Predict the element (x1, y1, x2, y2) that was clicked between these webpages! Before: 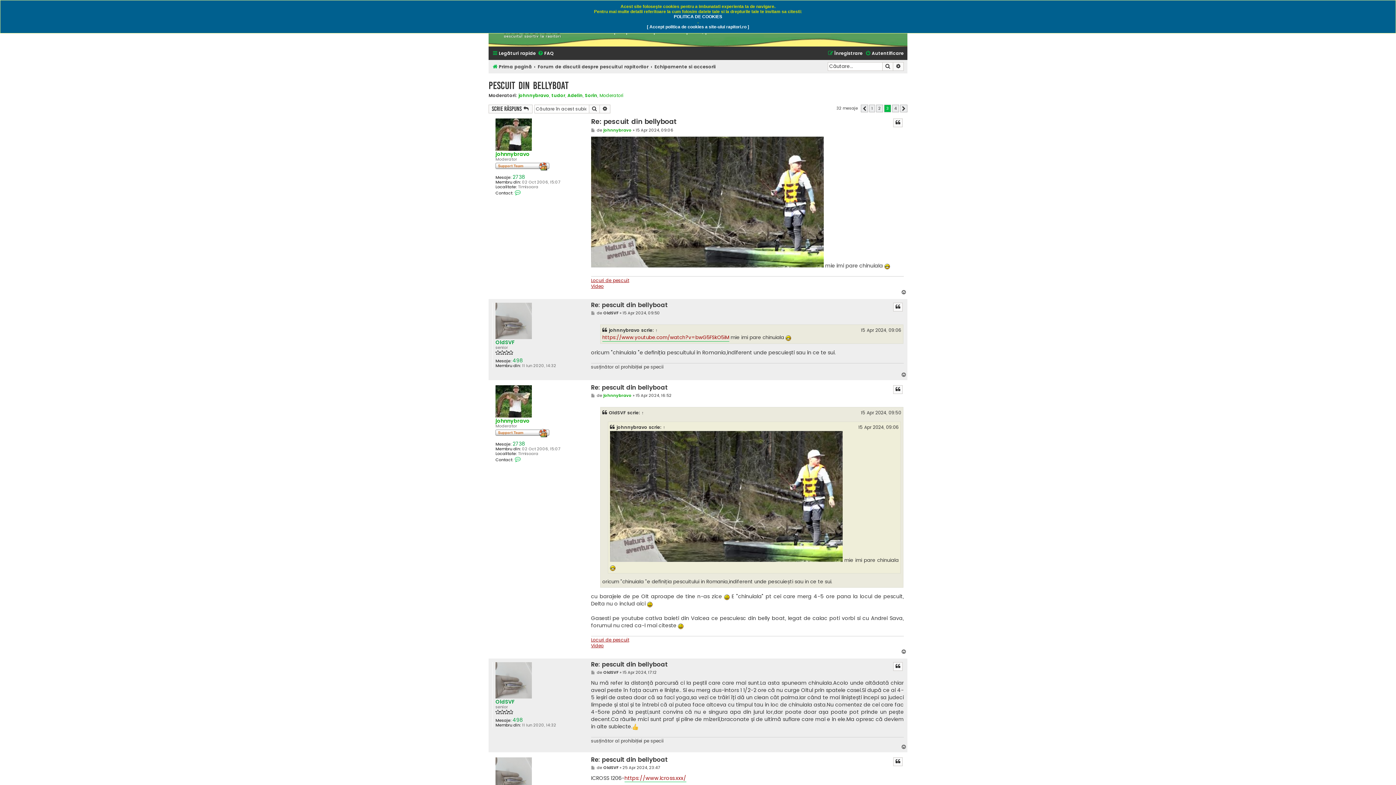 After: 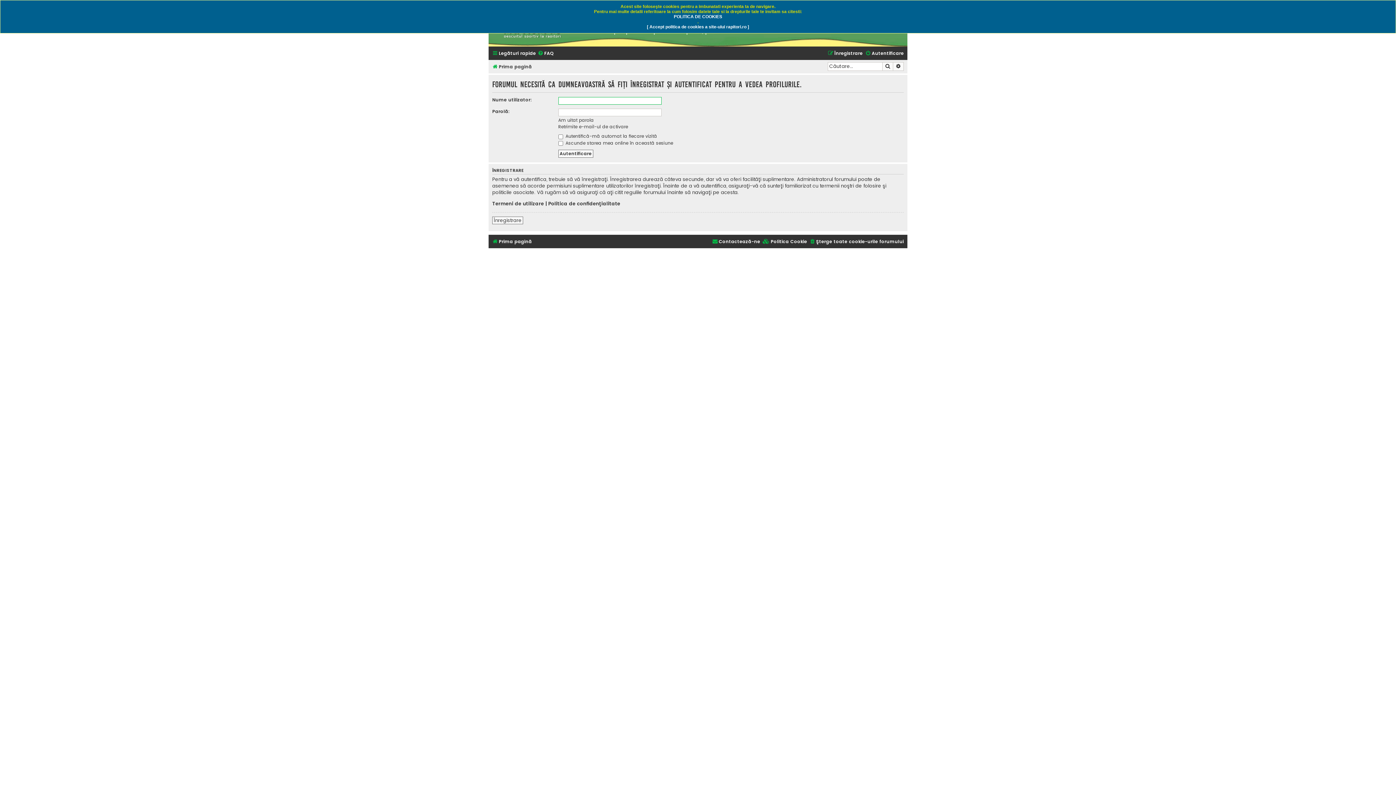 Action: label: OldSVF bbox: (603, 765, 618, 770)